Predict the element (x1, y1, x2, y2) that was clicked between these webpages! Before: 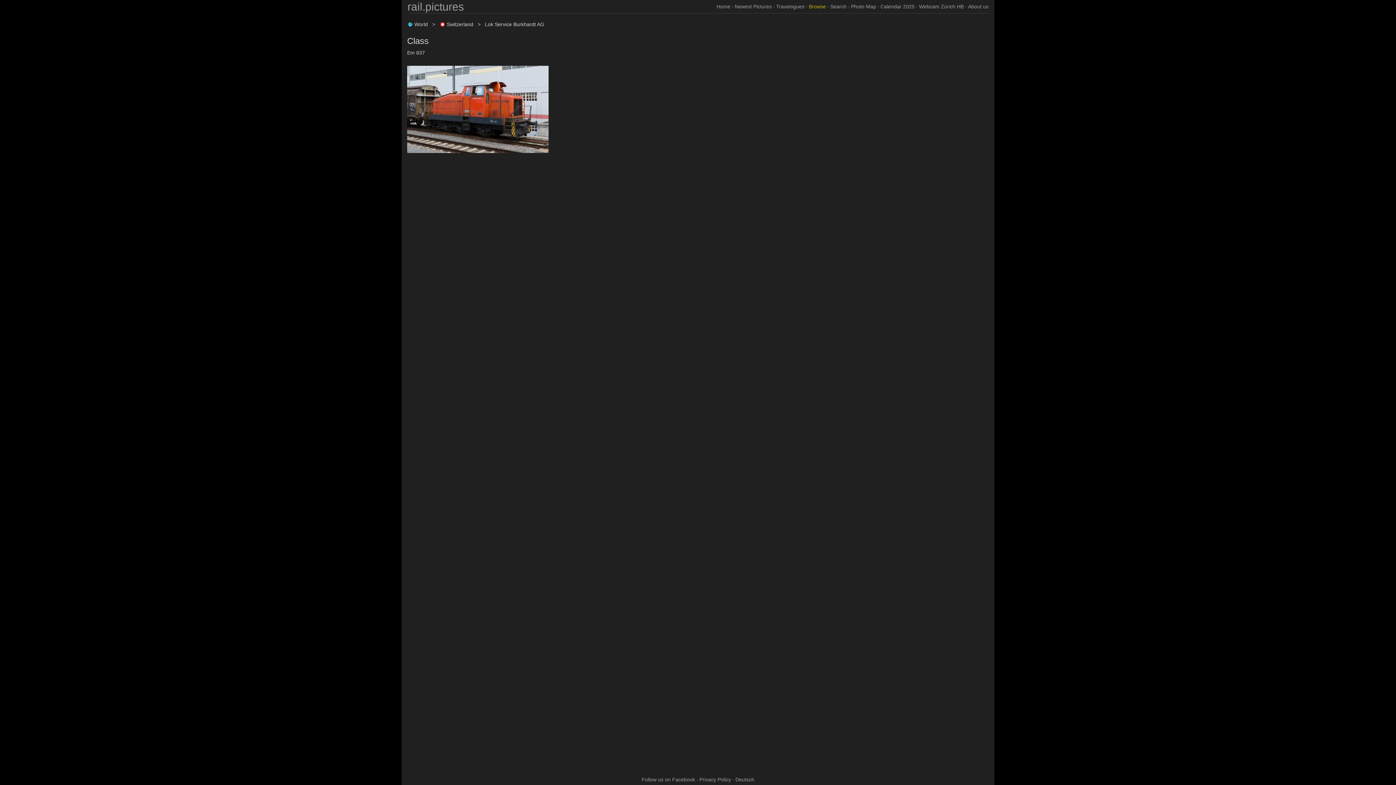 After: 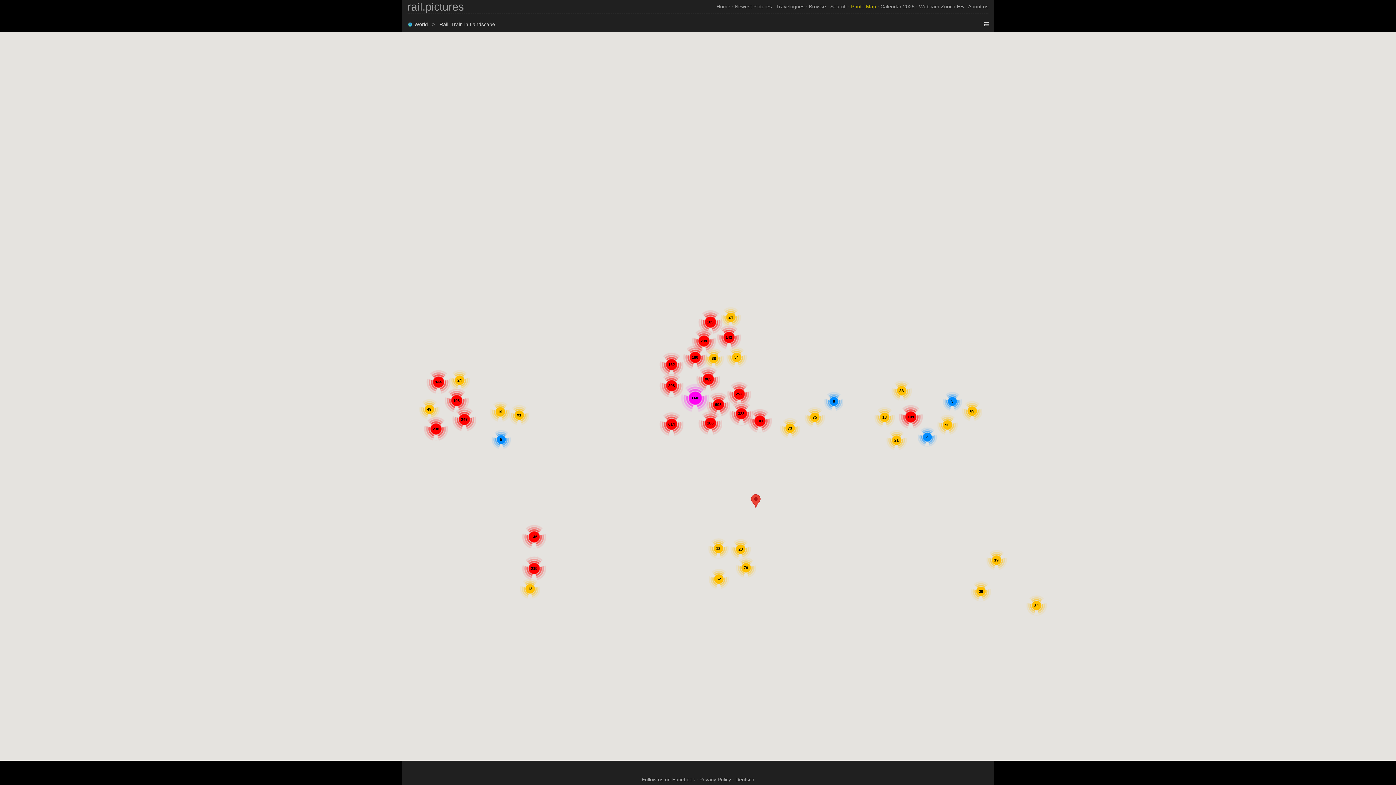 Action: bbox: (851, 3, 876, 9) label: Photo Map